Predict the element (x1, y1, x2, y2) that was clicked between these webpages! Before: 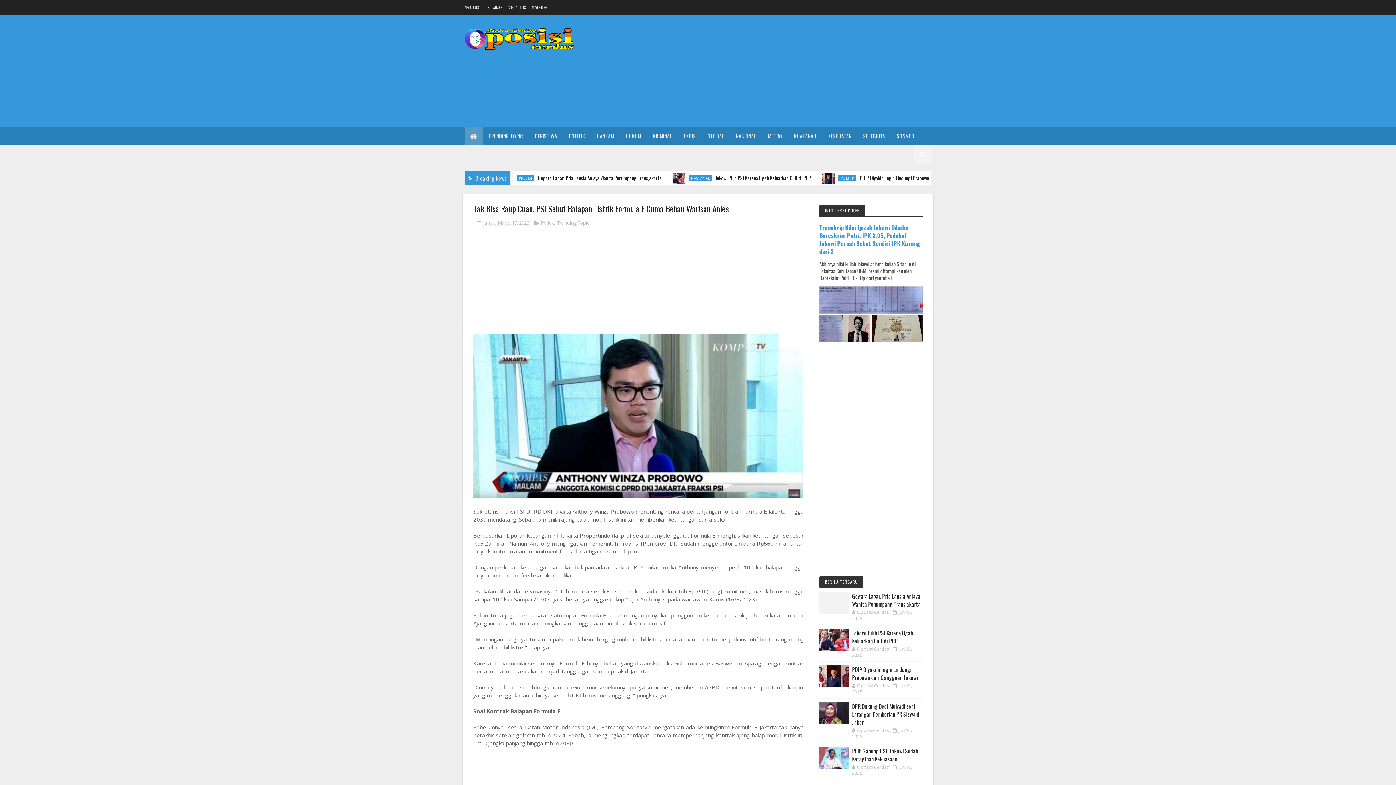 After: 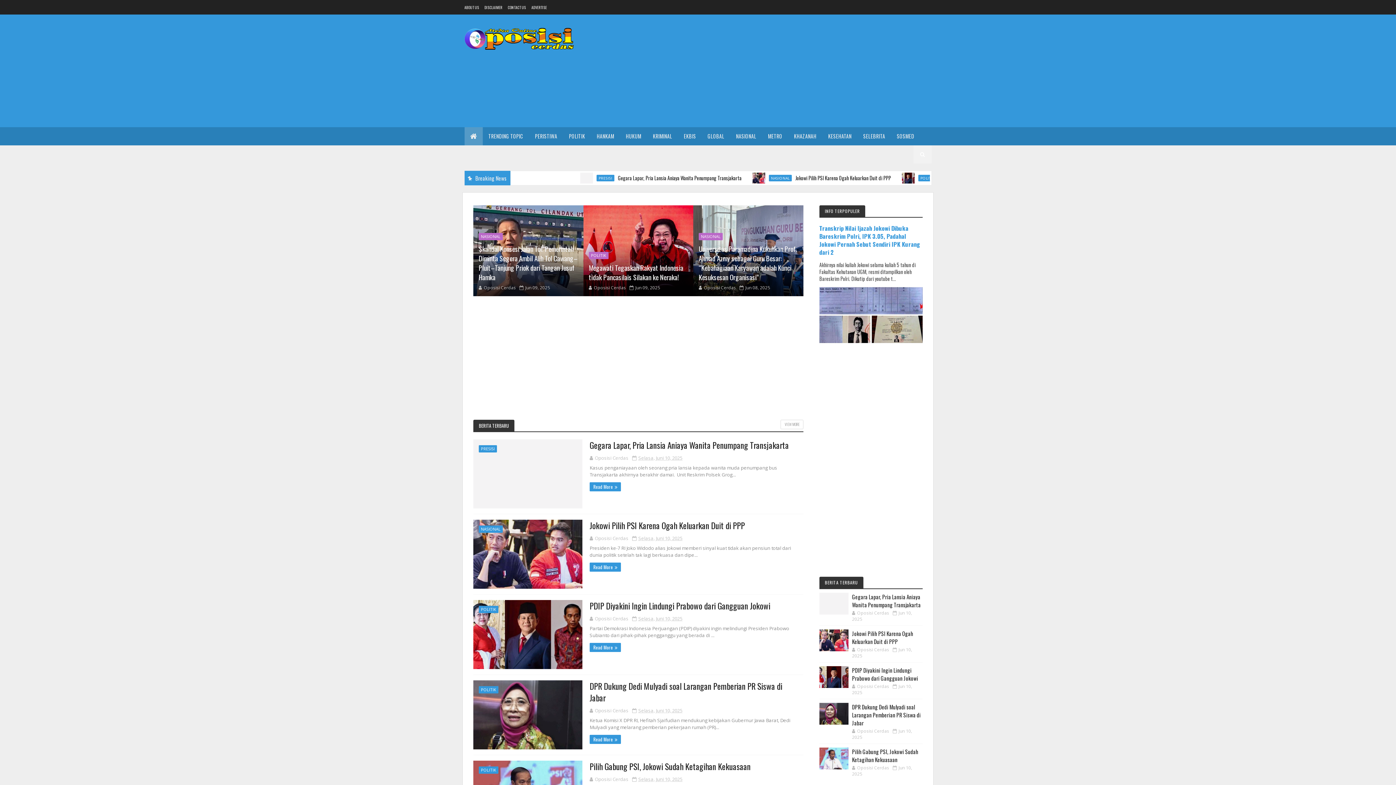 Action: bbox: (470, 130, 477, 141)